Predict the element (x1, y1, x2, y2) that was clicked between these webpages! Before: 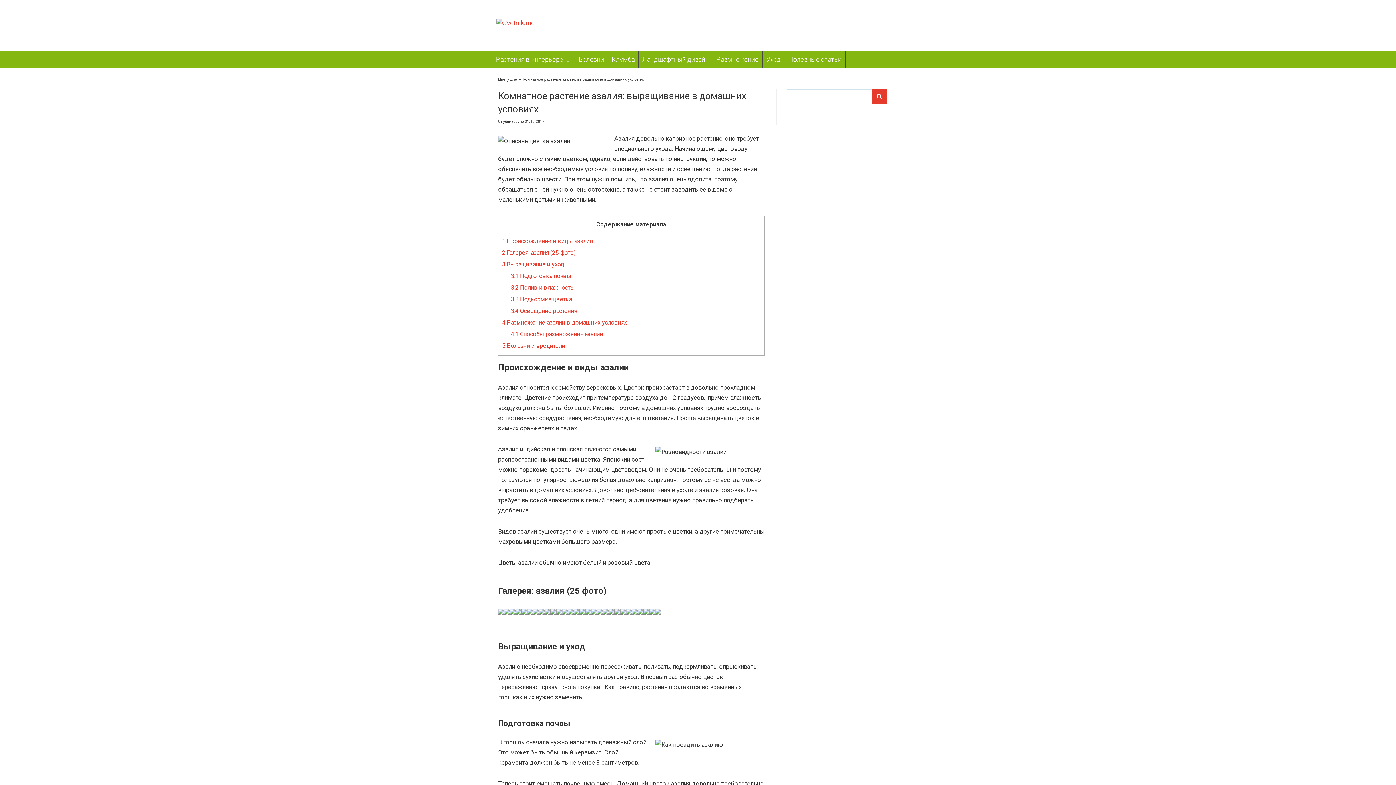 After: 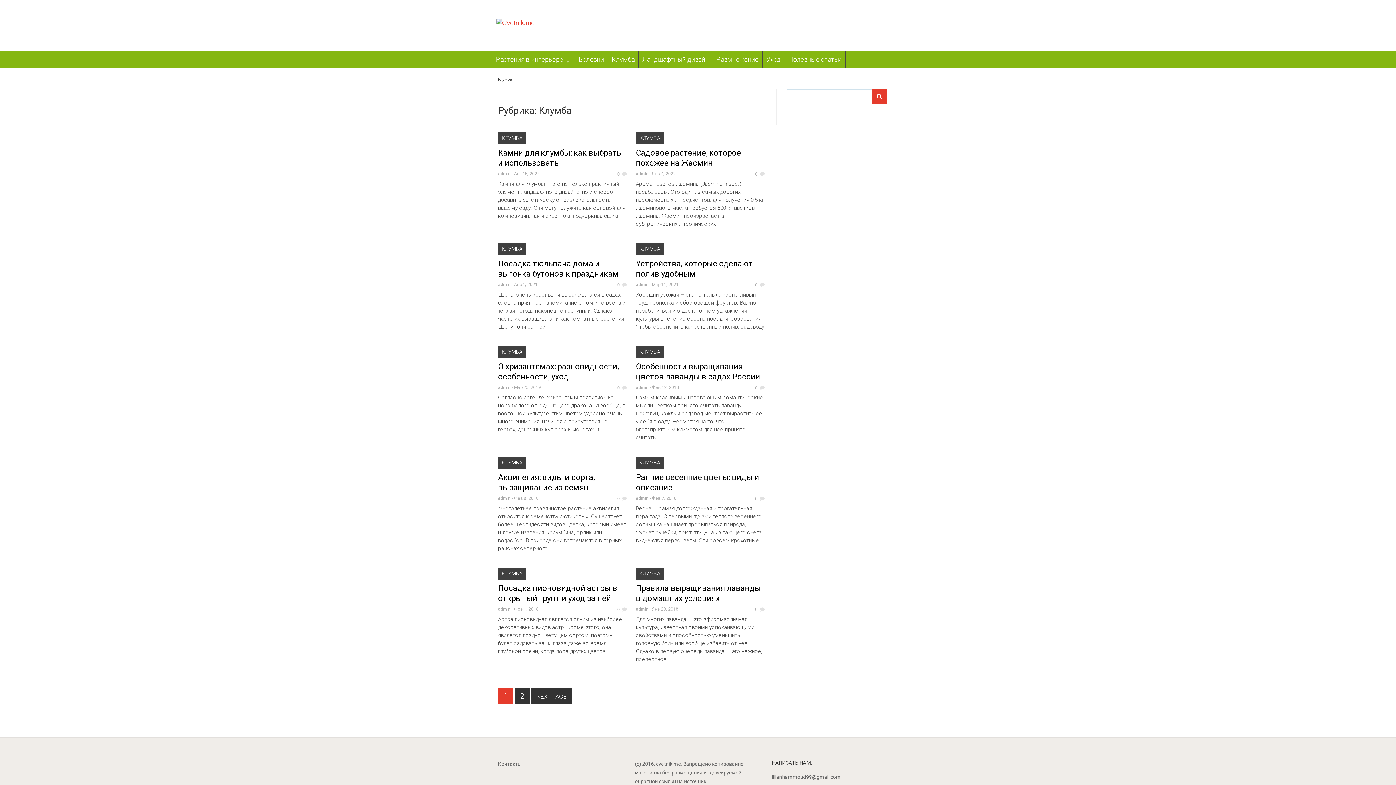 Action: bbox: (608, 51, 638, 67) label: Клумба